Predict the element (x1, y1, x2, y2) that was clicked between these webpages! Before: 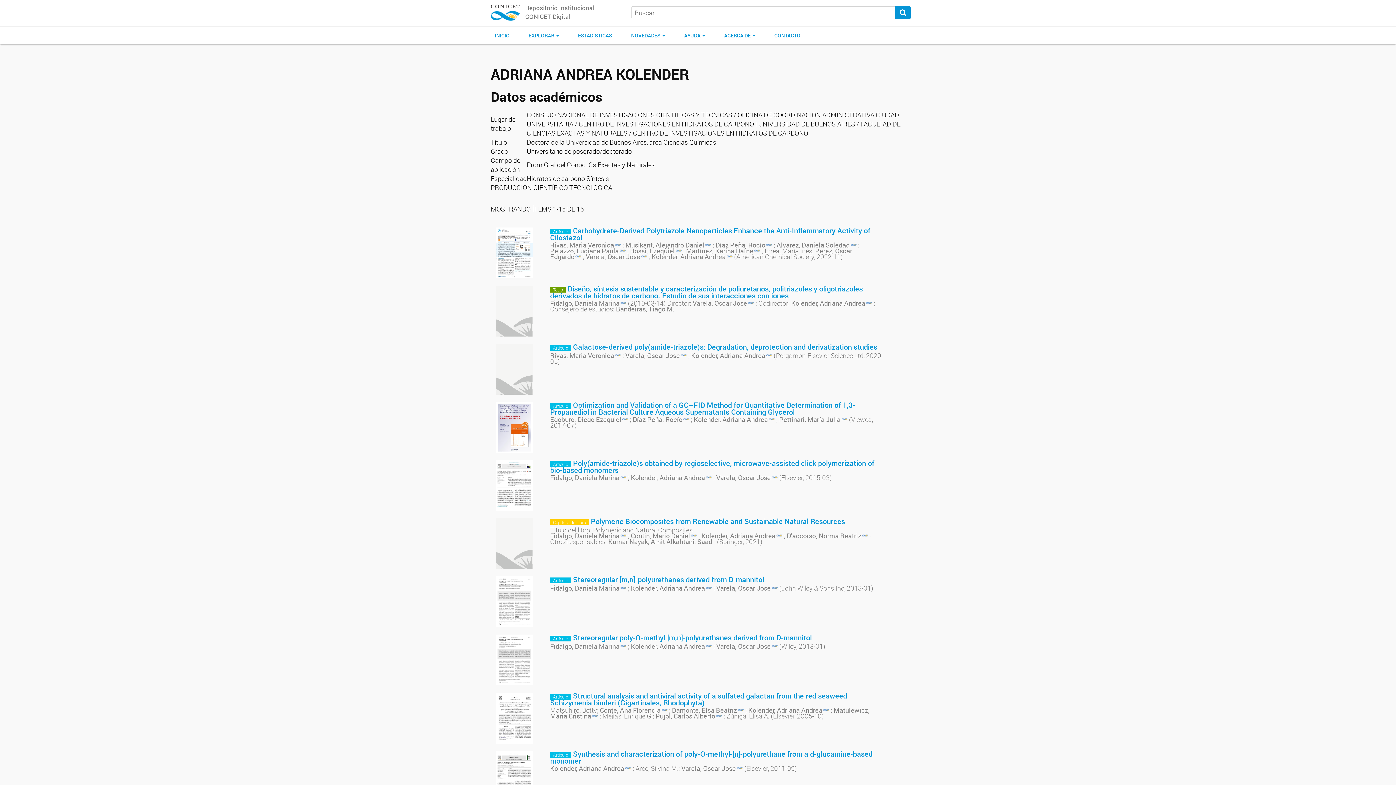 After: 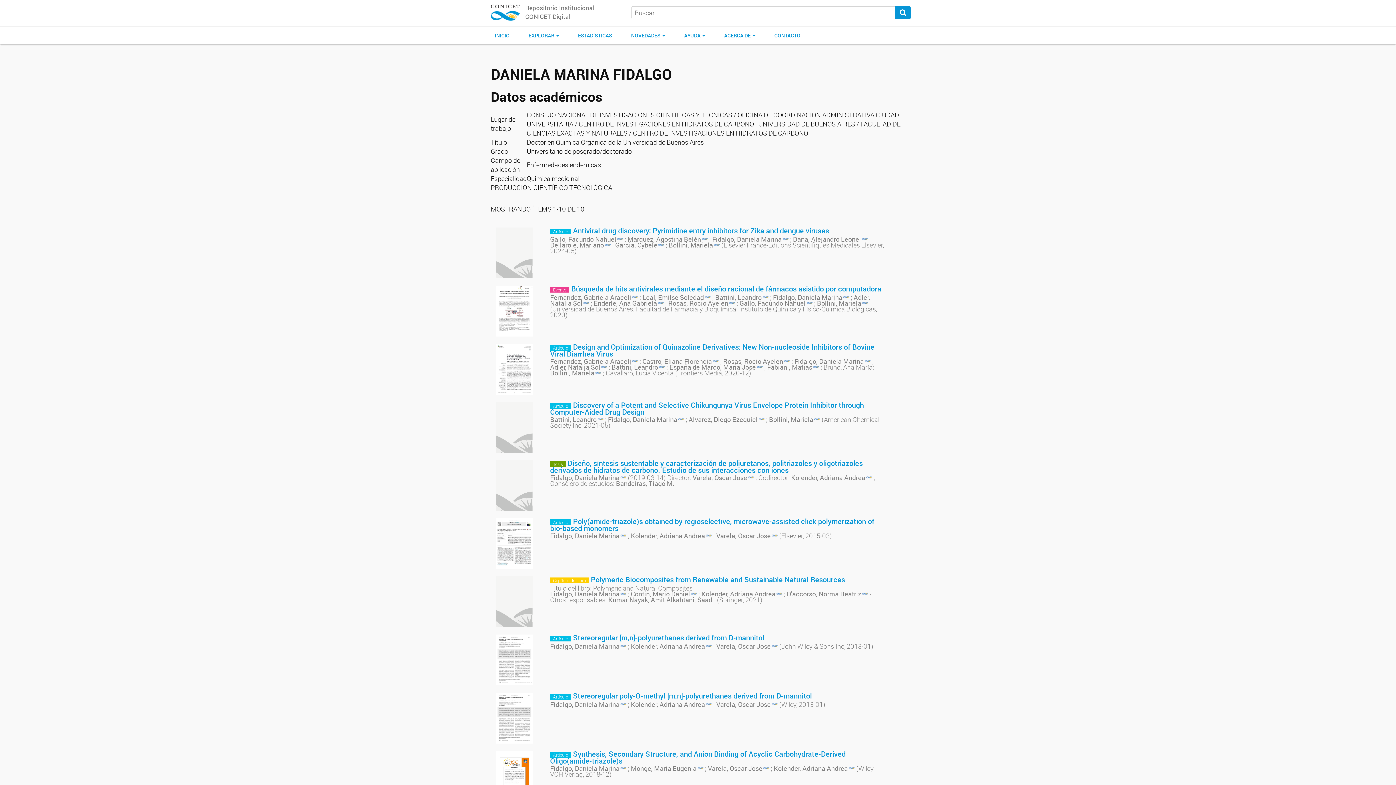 Action: label: Fidalgo, Daniela Marina bbox: (550, 584, 626, 592)